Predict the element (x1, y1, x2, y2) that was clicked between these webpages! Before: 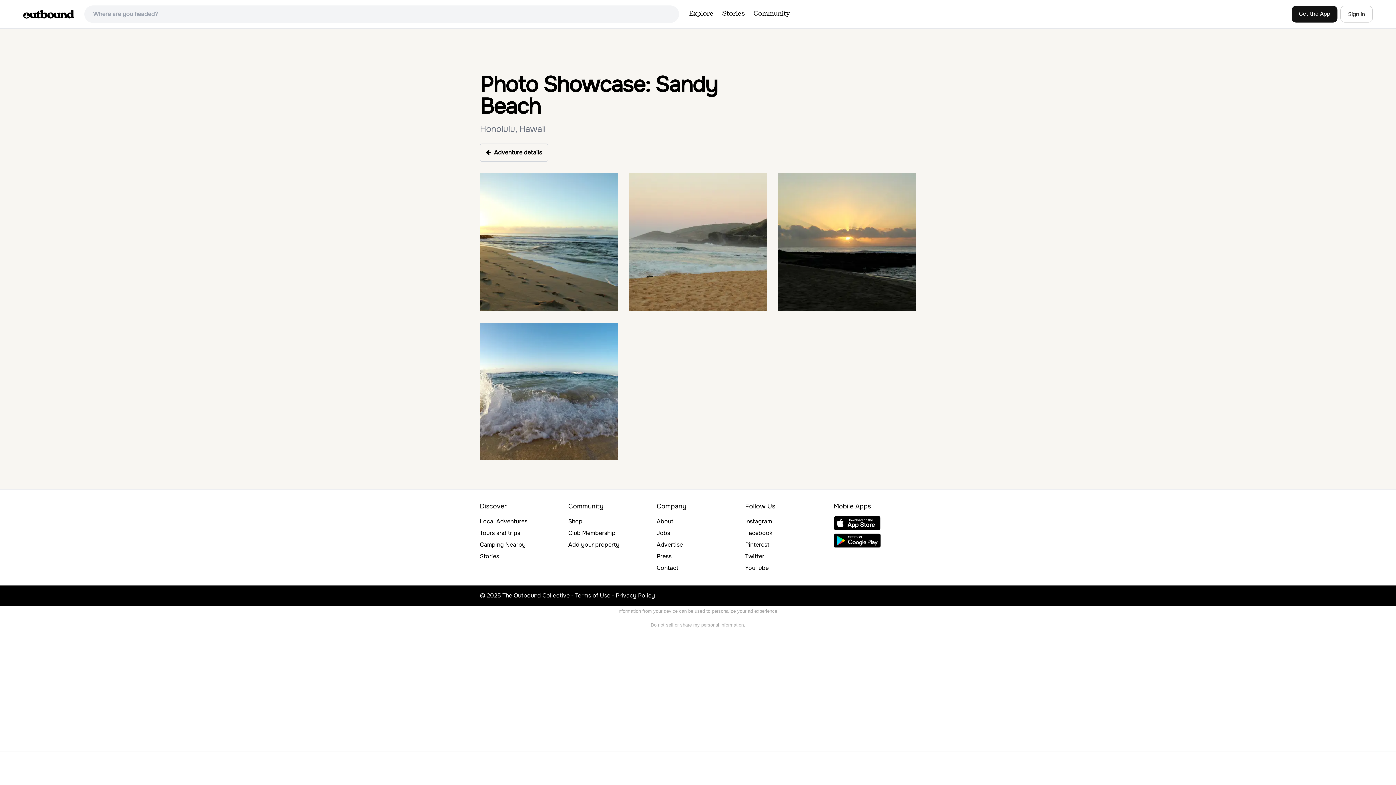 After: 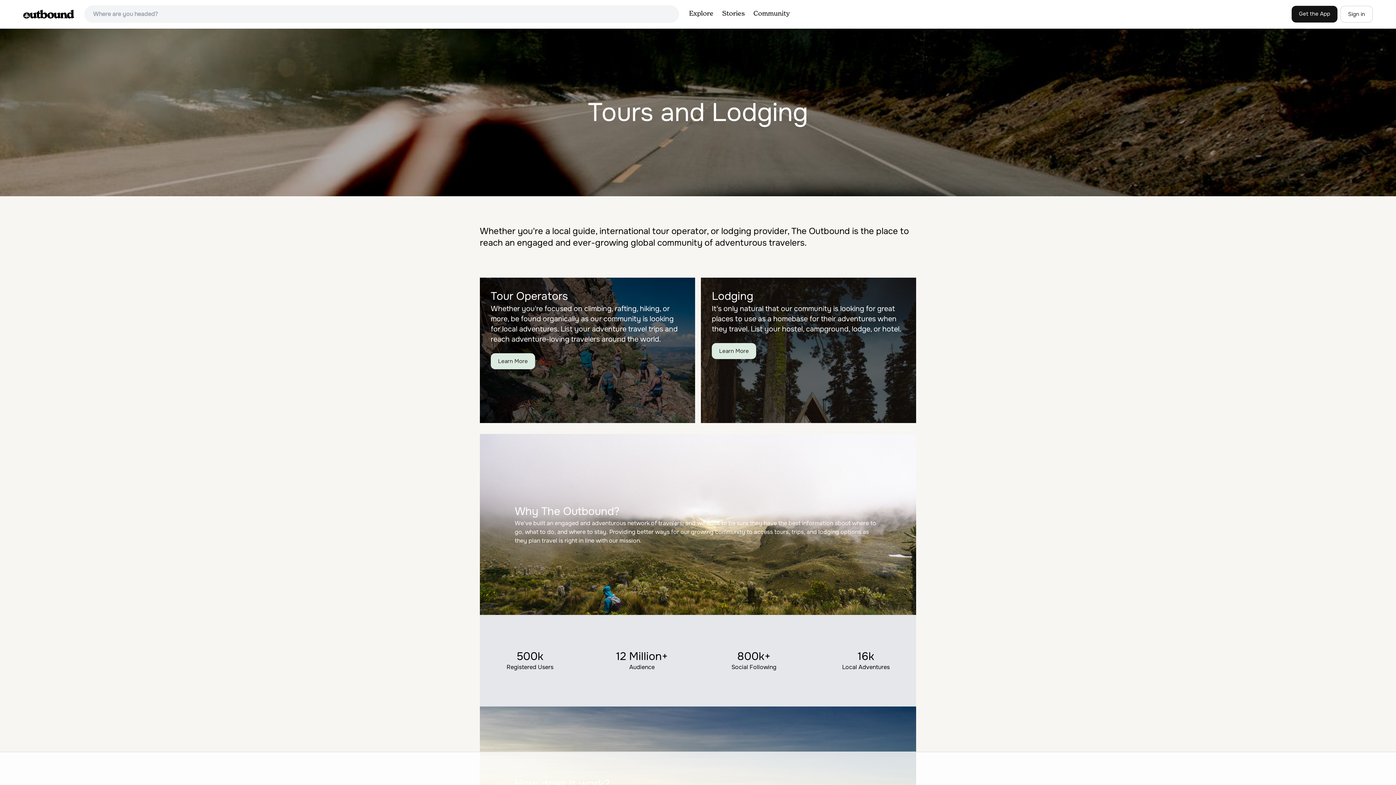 Action: label: Add your property bbox: (568, 541, 619, 548)